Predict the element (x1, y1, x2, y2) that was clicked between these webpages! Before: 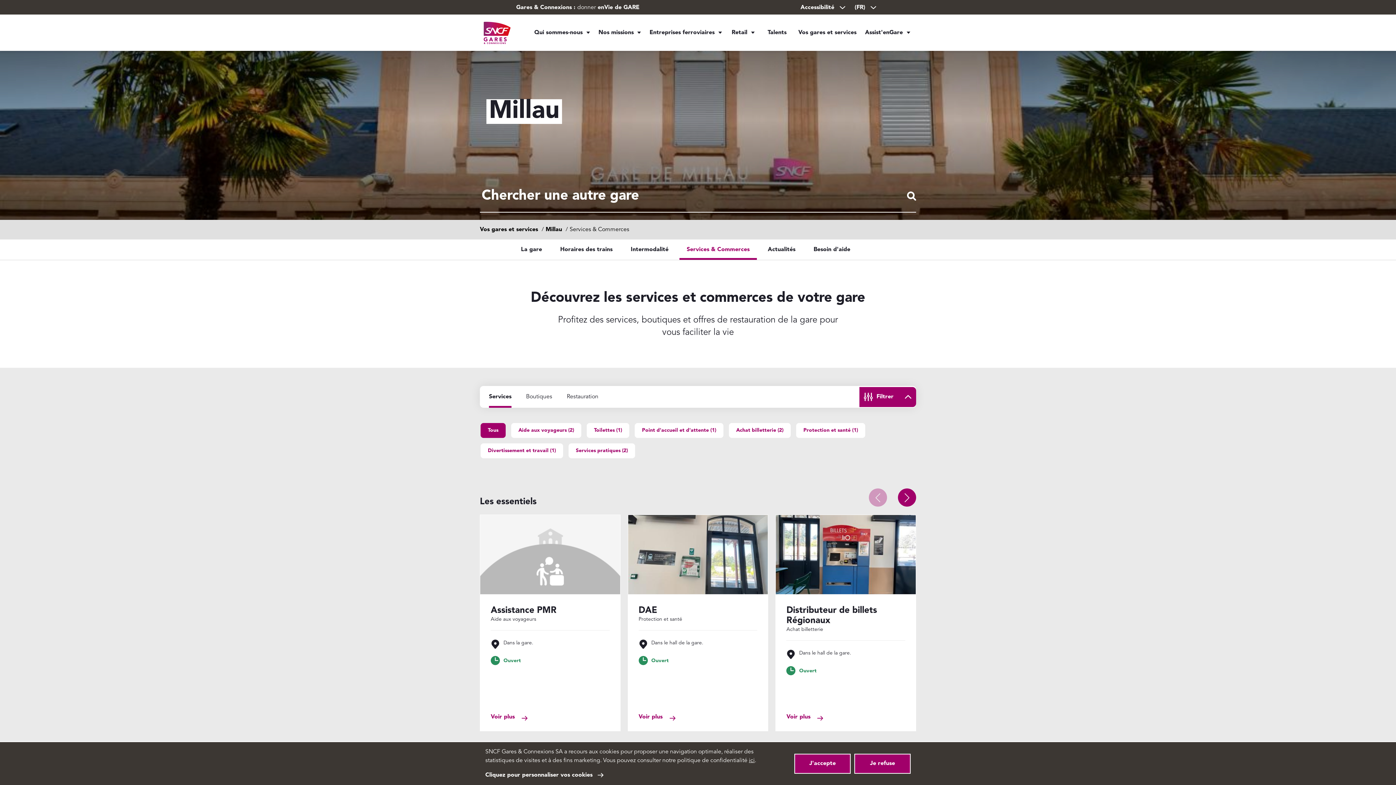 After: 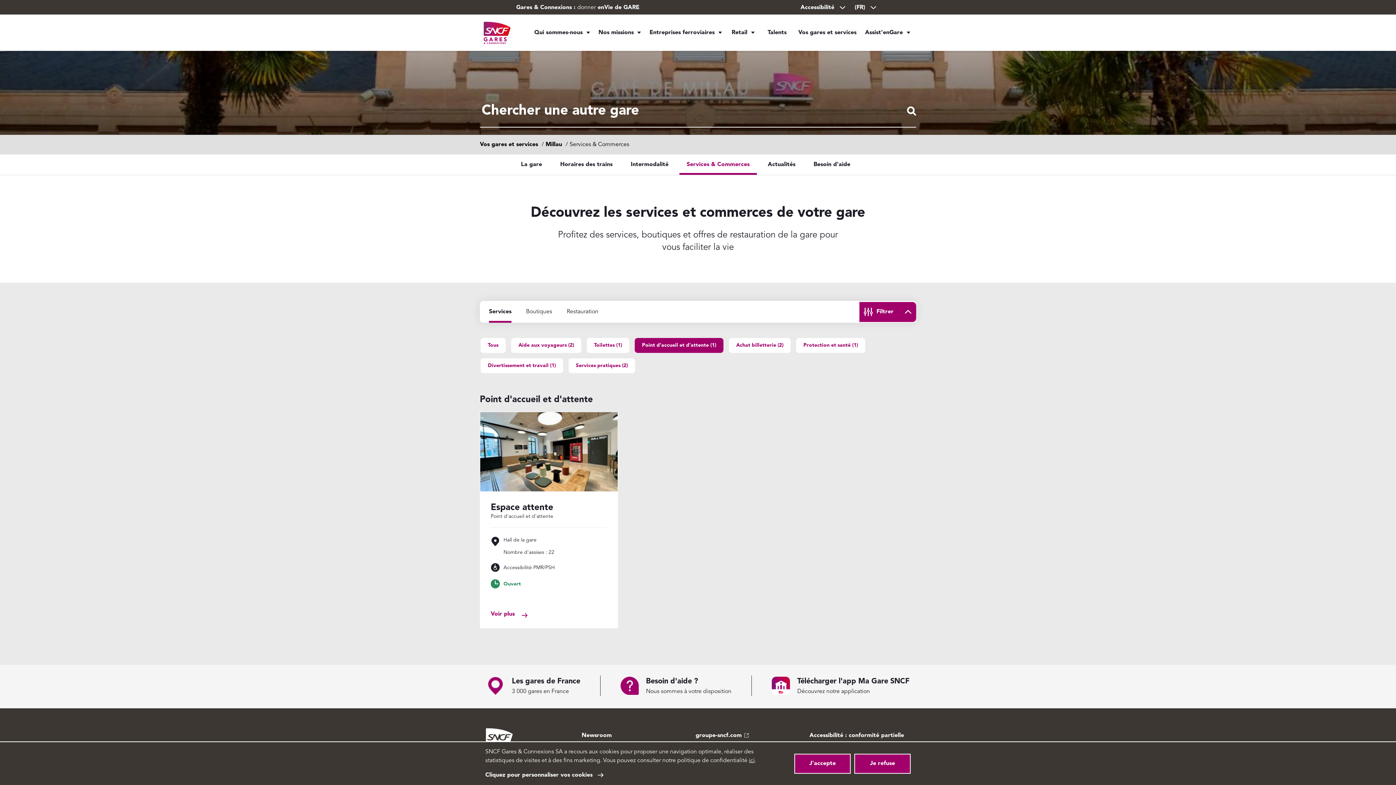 Action: label: Point d'accueil et d'attente 
 thématiques active
(1)
résultat bbox: (634, 423, 723, 438)